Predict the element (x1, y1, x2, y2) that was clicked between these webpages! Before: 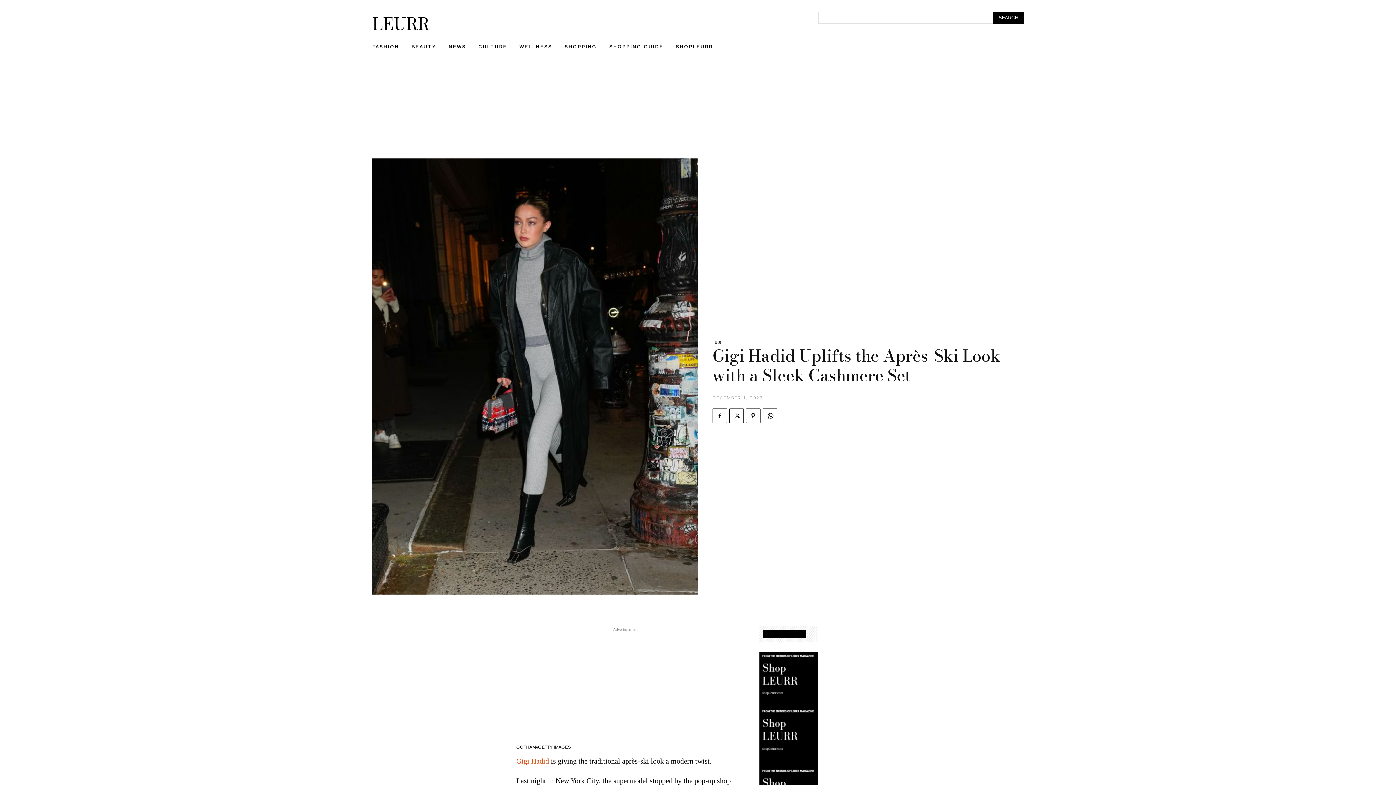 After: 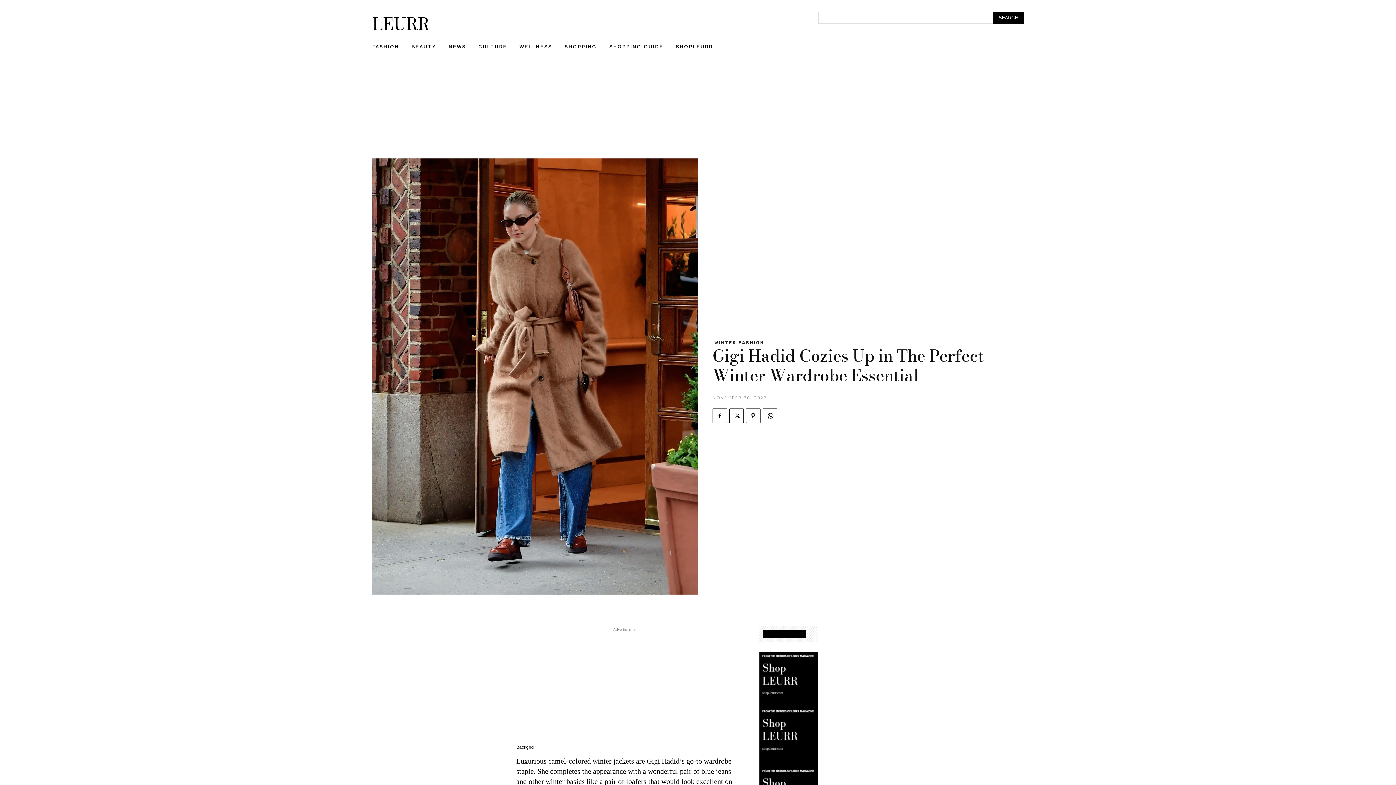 Action: label: Gigi Hadid bbox: (516, 757, 549, 765)